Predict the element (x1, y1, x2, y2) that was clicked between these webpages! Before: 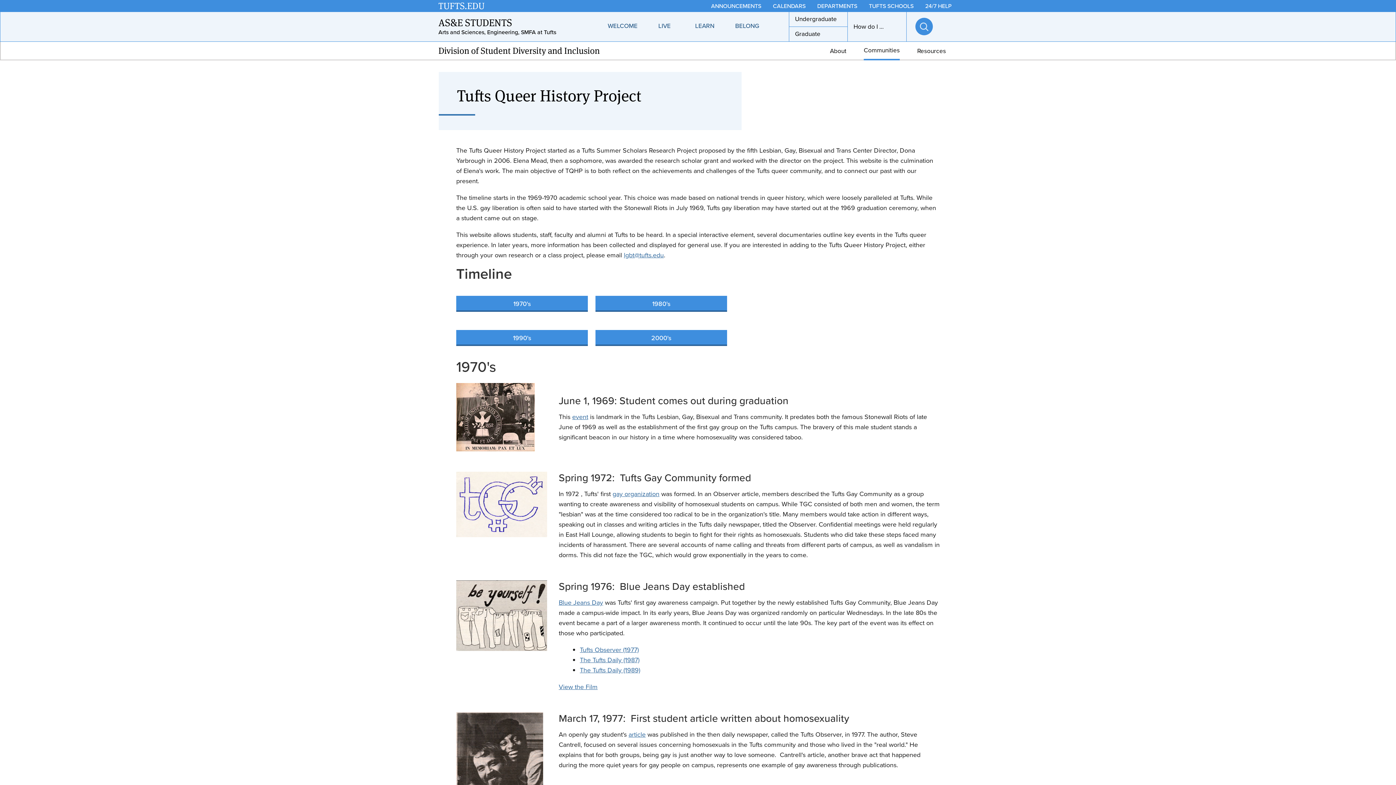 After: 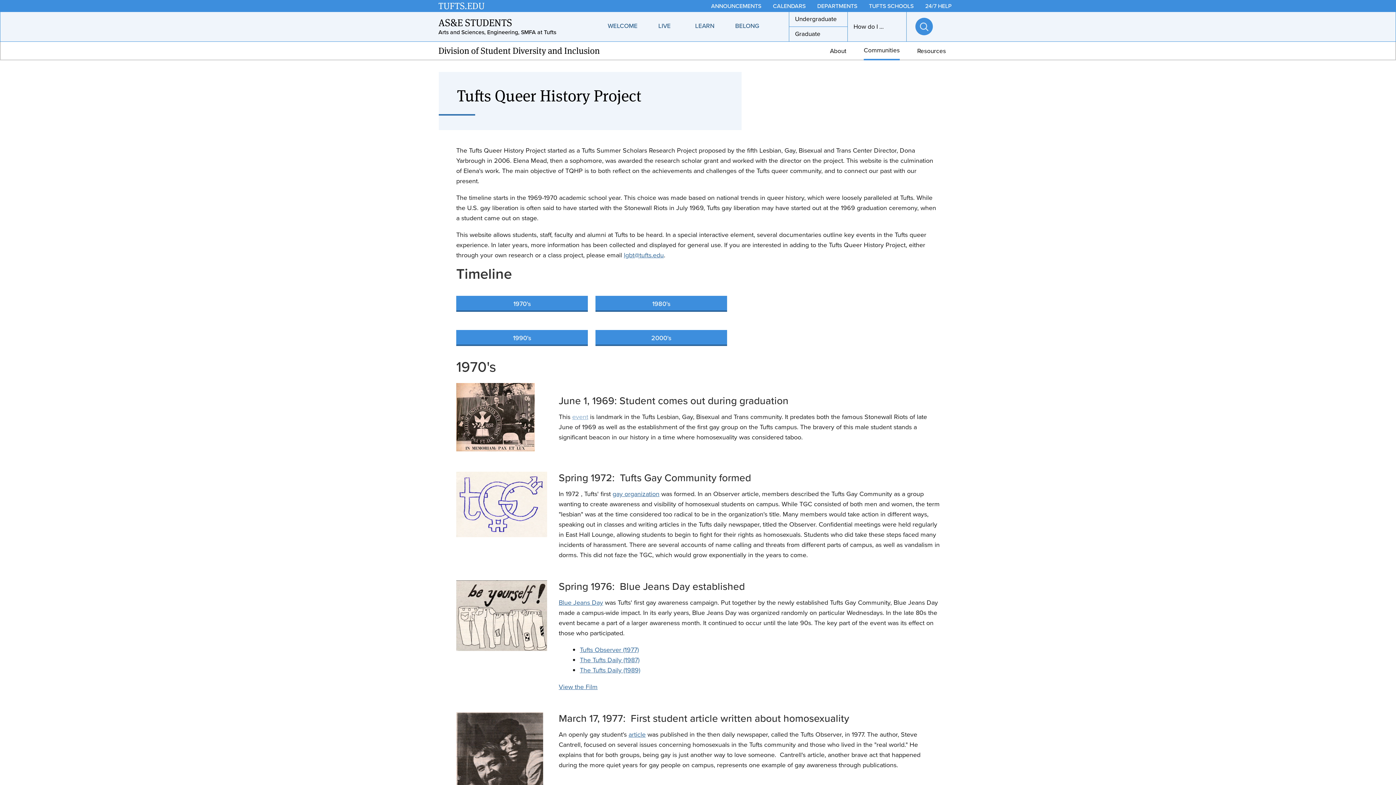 Action: label: event bbox: (572, 412, 588, 421)